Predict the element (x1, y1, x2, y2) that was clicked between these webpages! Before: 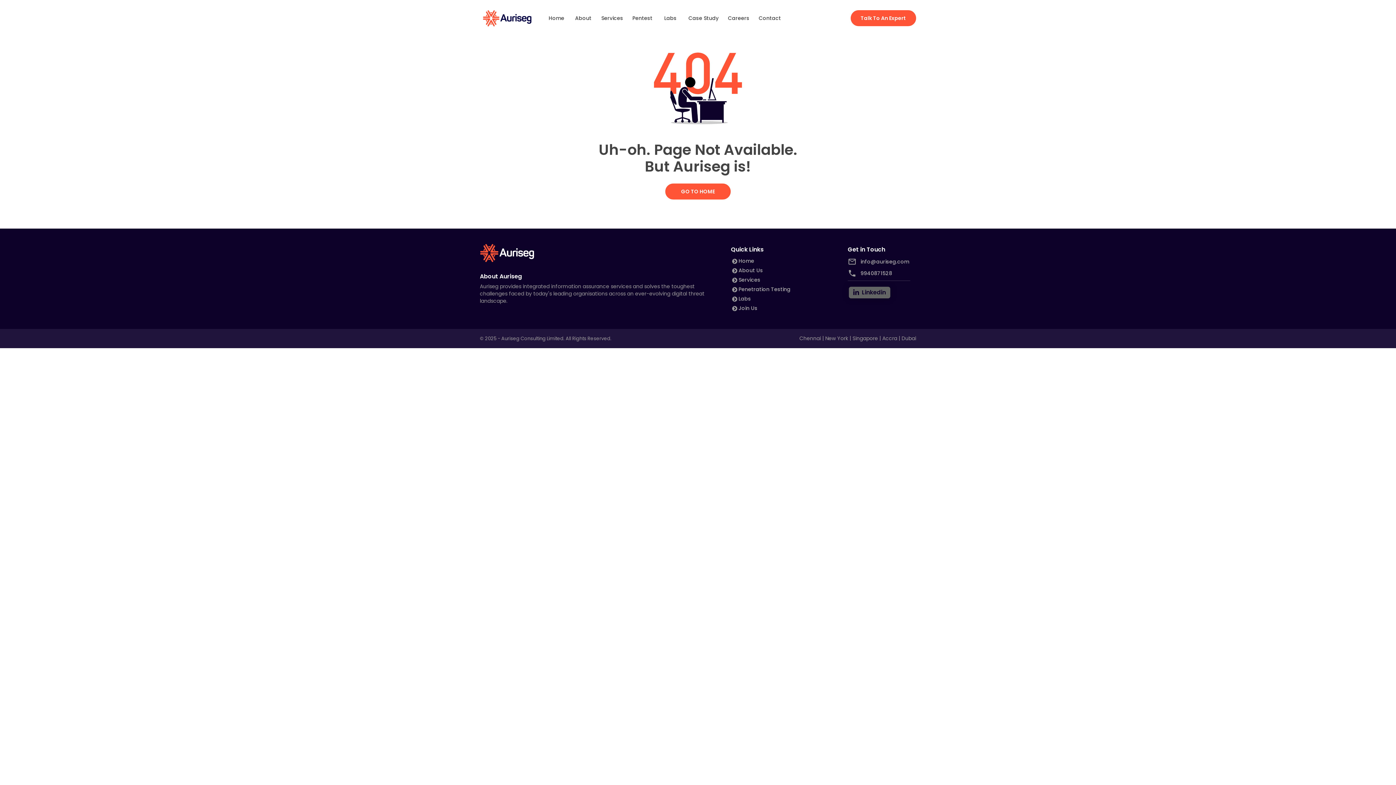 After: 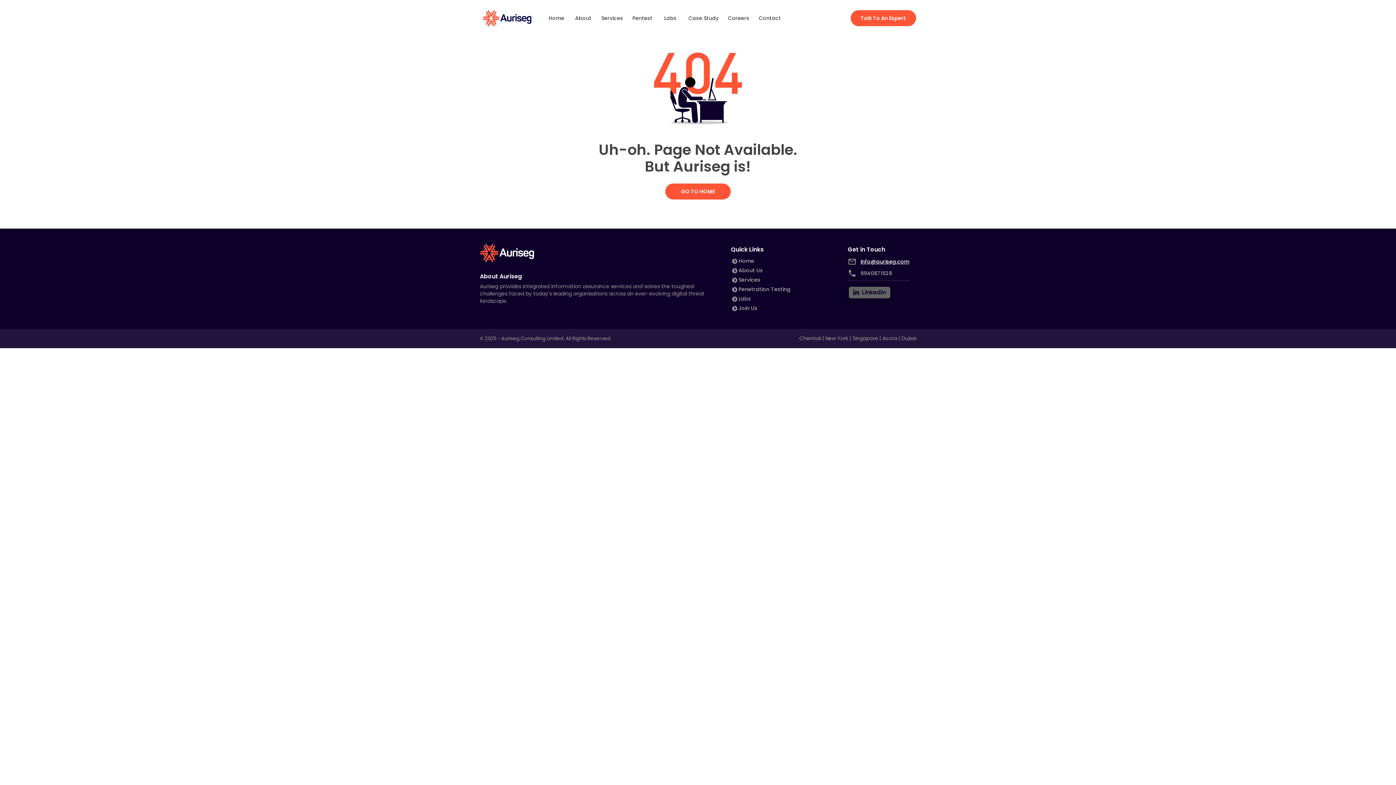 Action: label: info@auriseg.com bbox: (860, 258, 909, 265)